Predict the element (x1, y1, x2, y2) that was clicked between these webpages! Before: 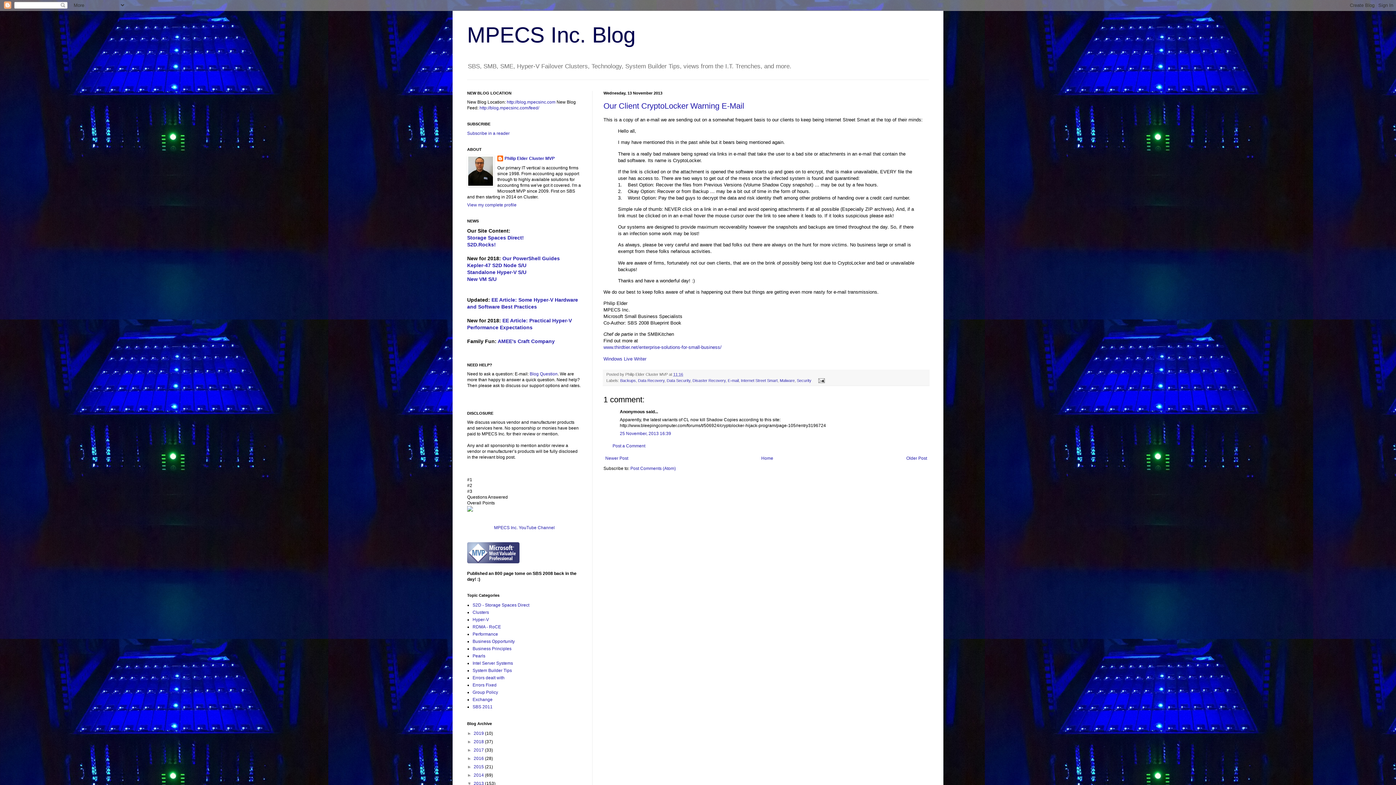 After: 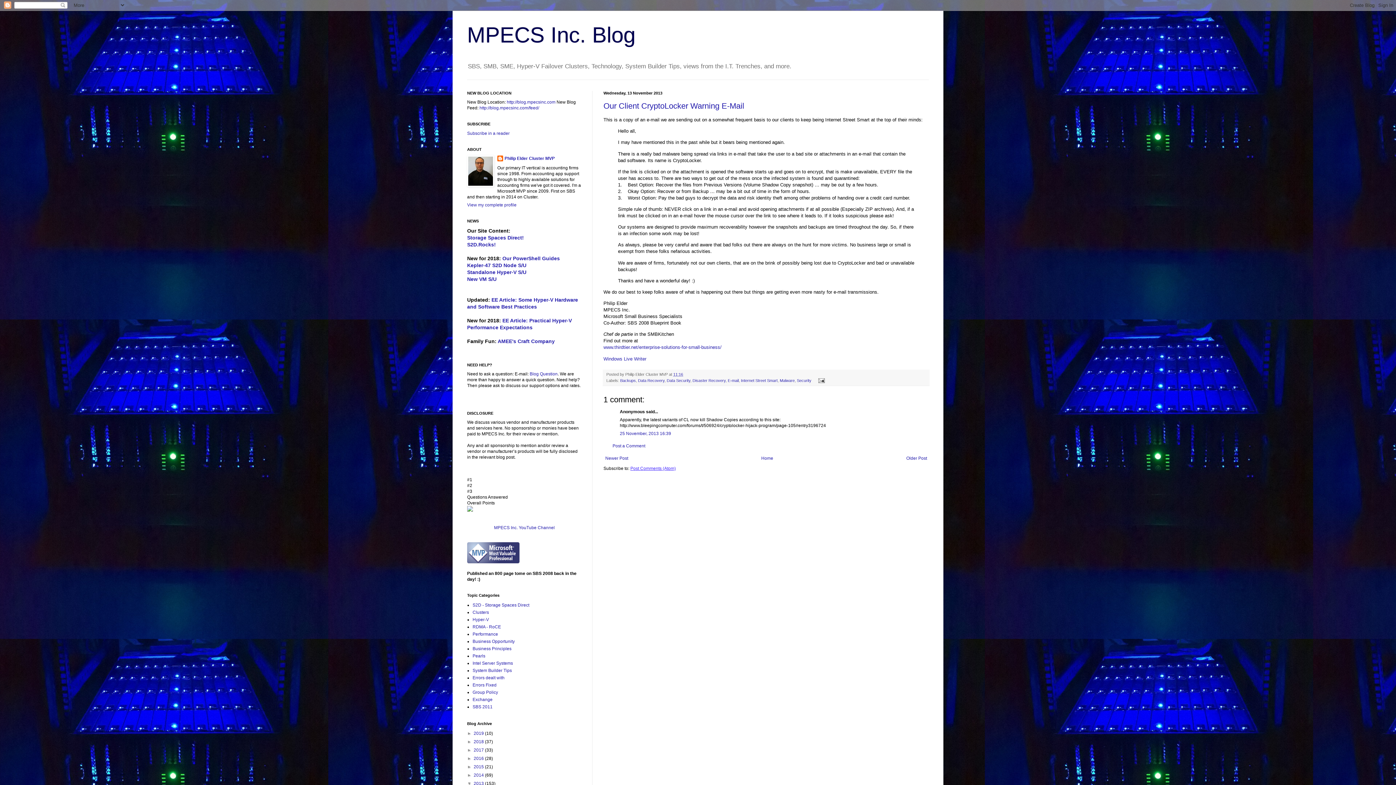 Action: label: Post Comments (Atom) bbox: (630, 466, 676, 471)